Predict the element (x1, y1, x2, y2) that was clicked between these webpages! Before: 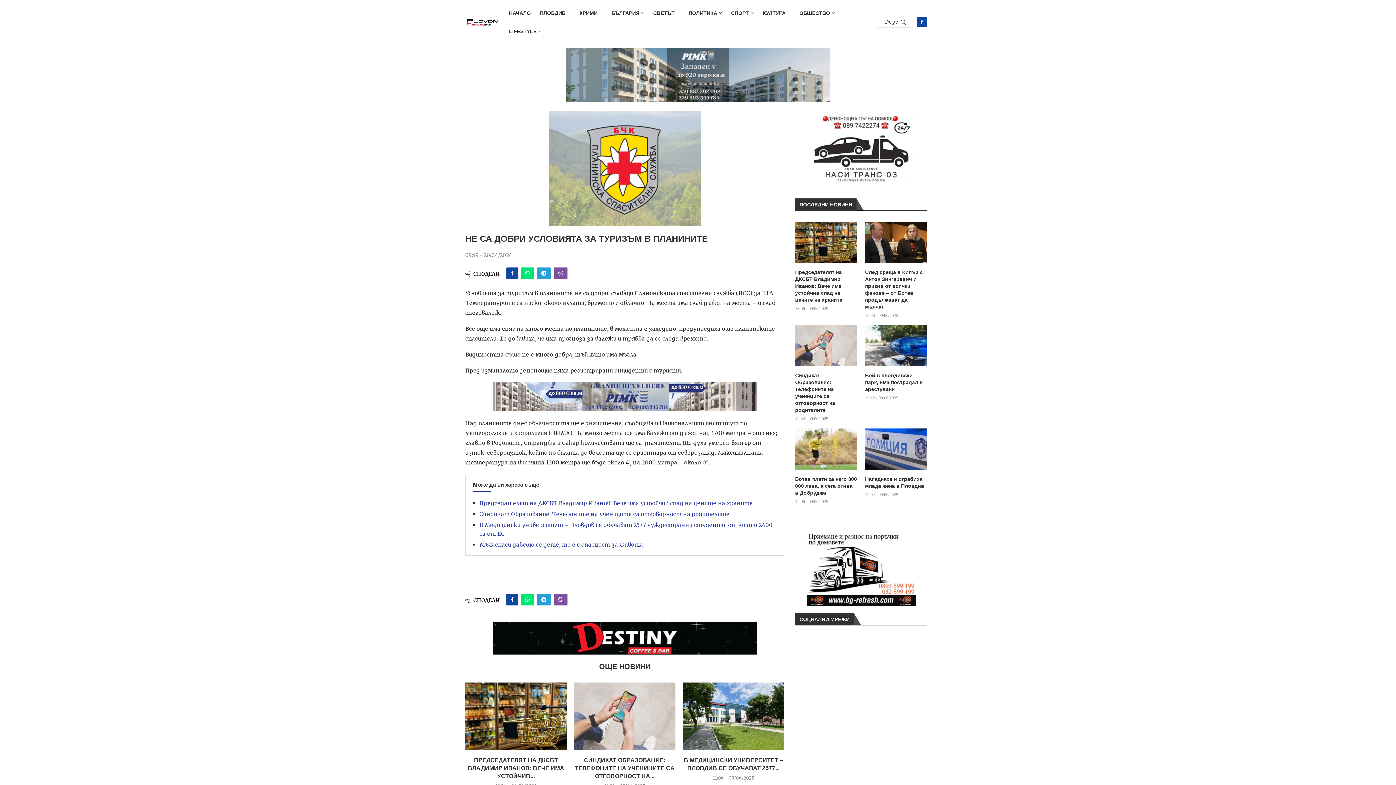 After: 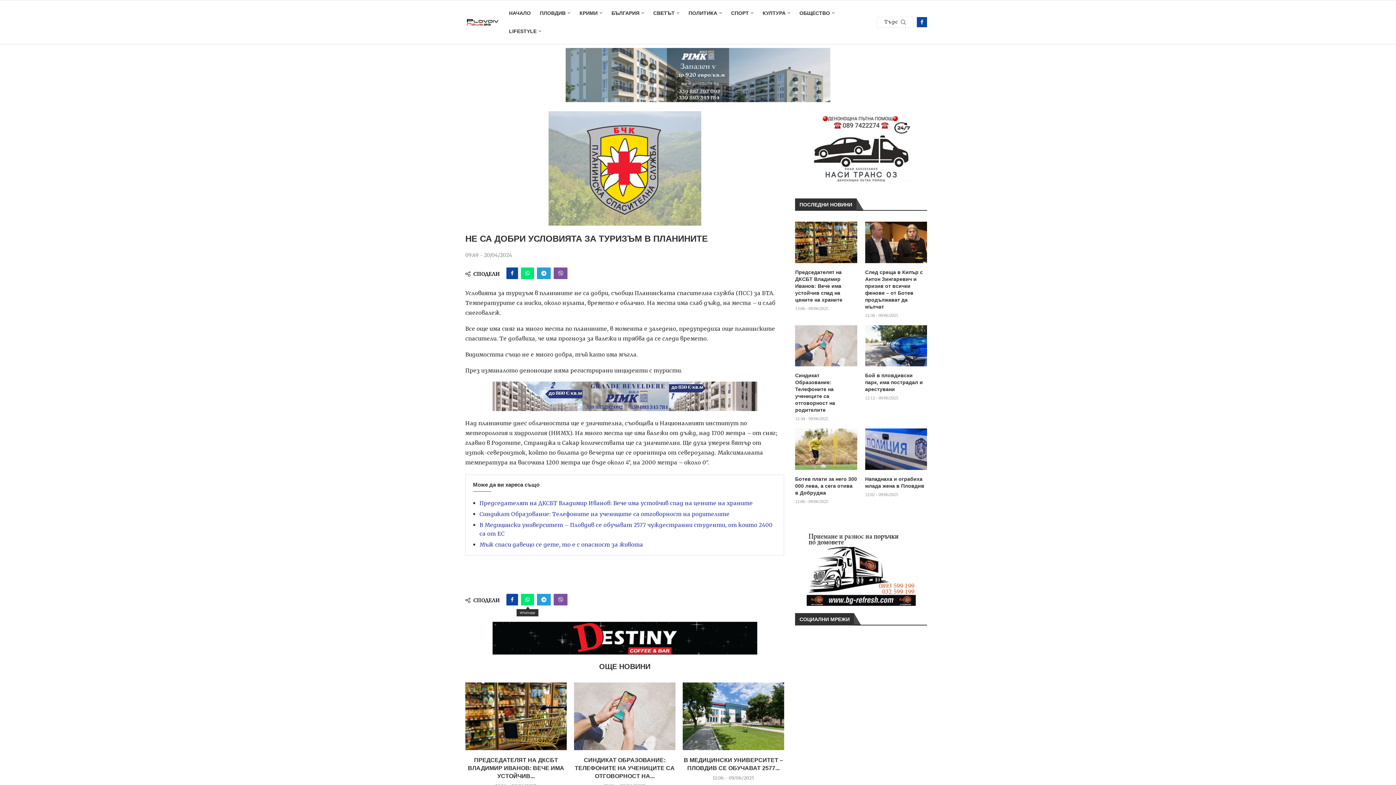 Action: bbox: (521, 594, 534, 605) label: Share on Whatsapp